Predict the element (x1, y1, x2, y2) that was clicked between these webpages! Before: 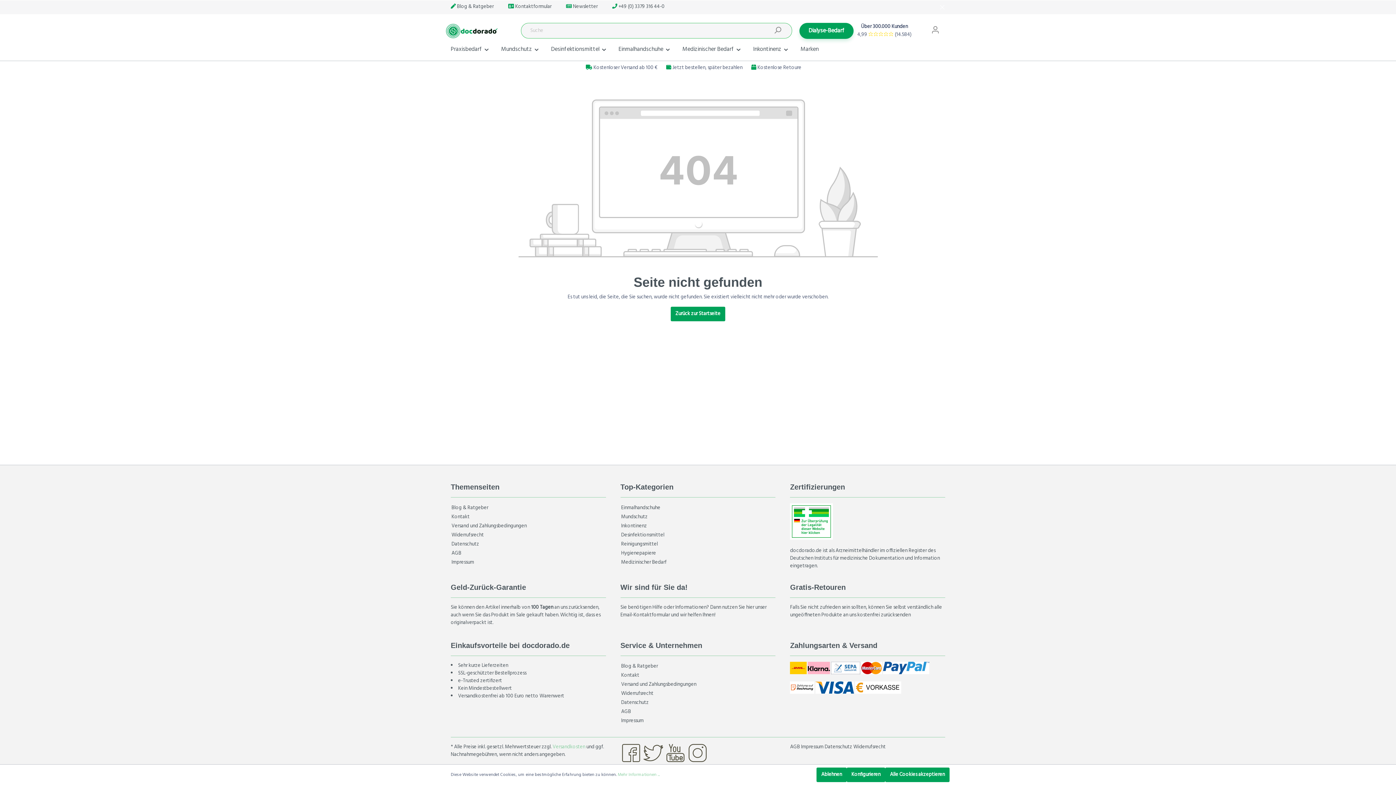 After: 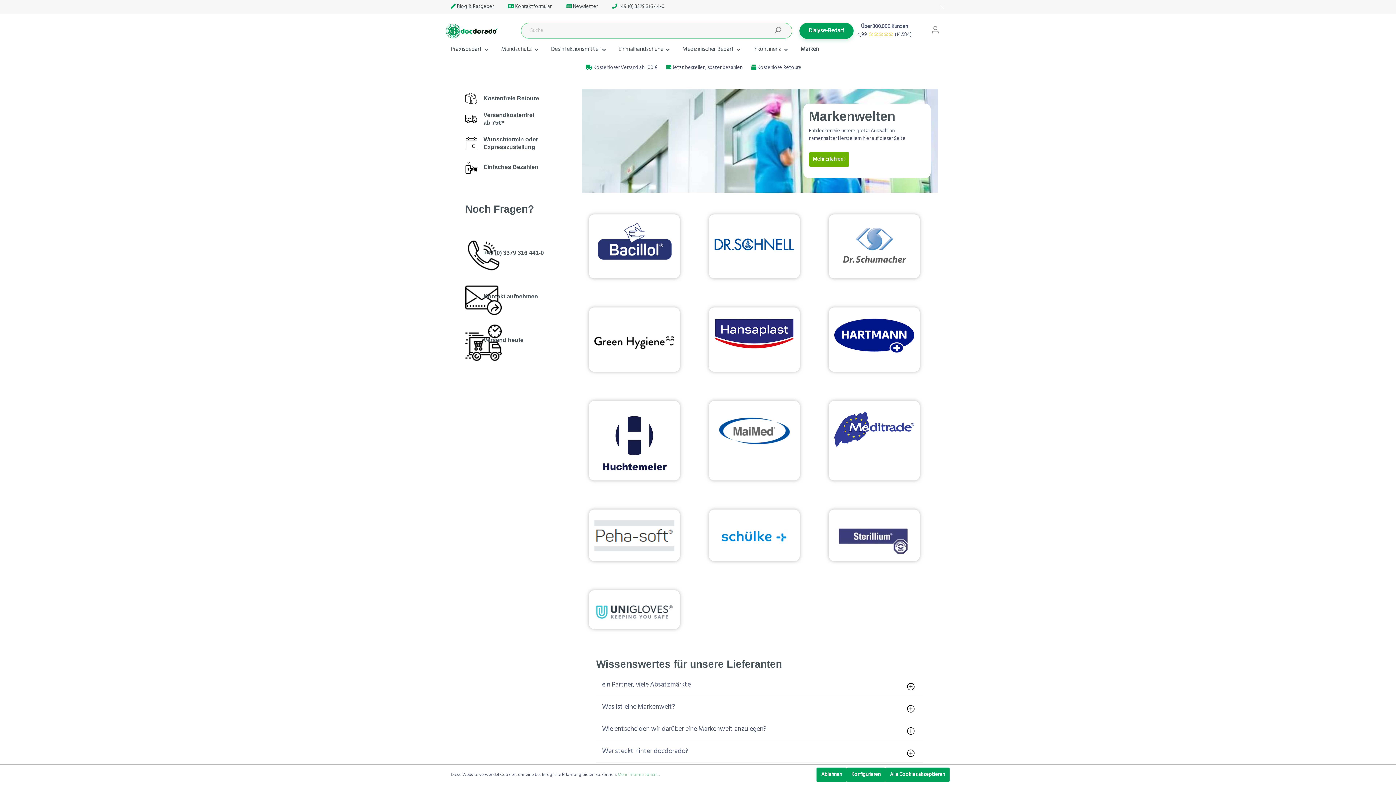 Action: label: Marken bbox: (800, 44, 818, 54)